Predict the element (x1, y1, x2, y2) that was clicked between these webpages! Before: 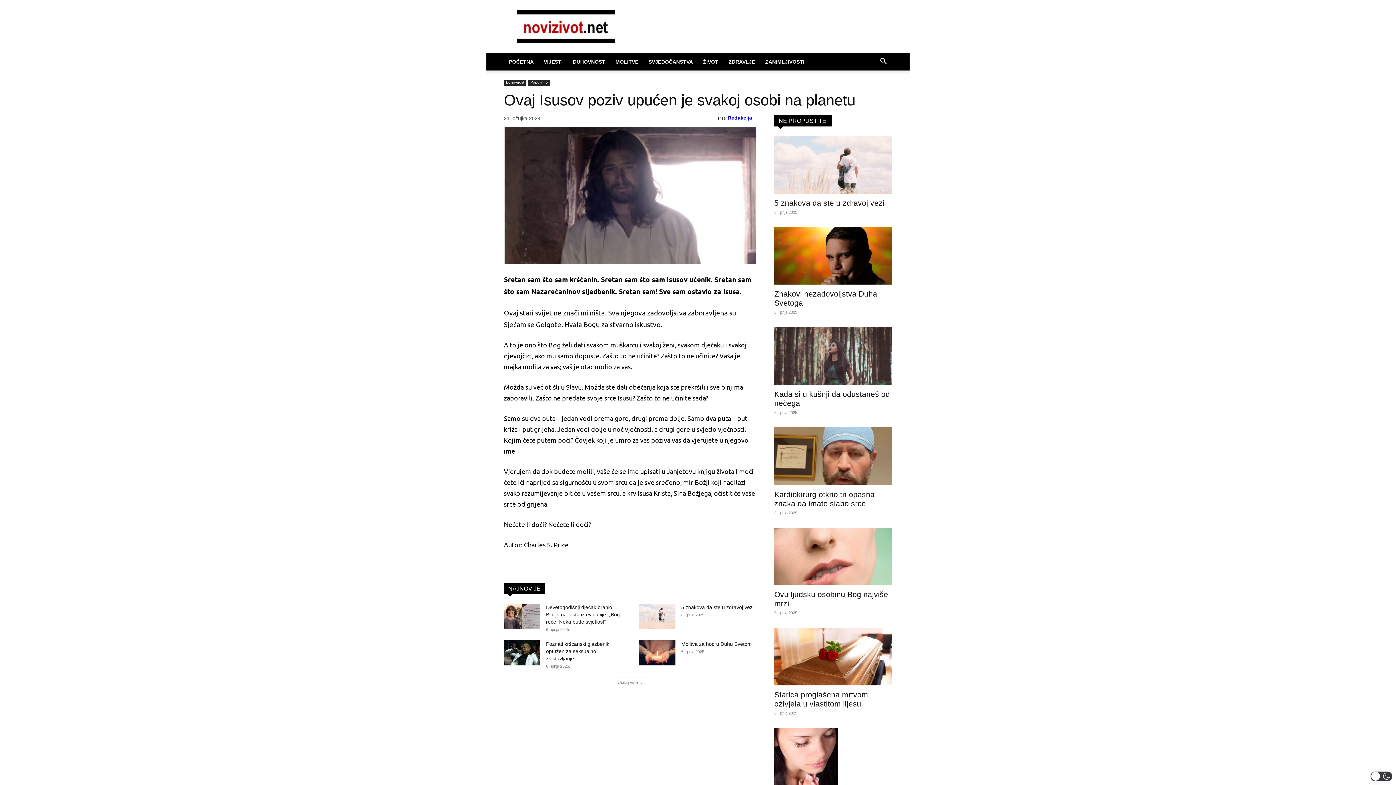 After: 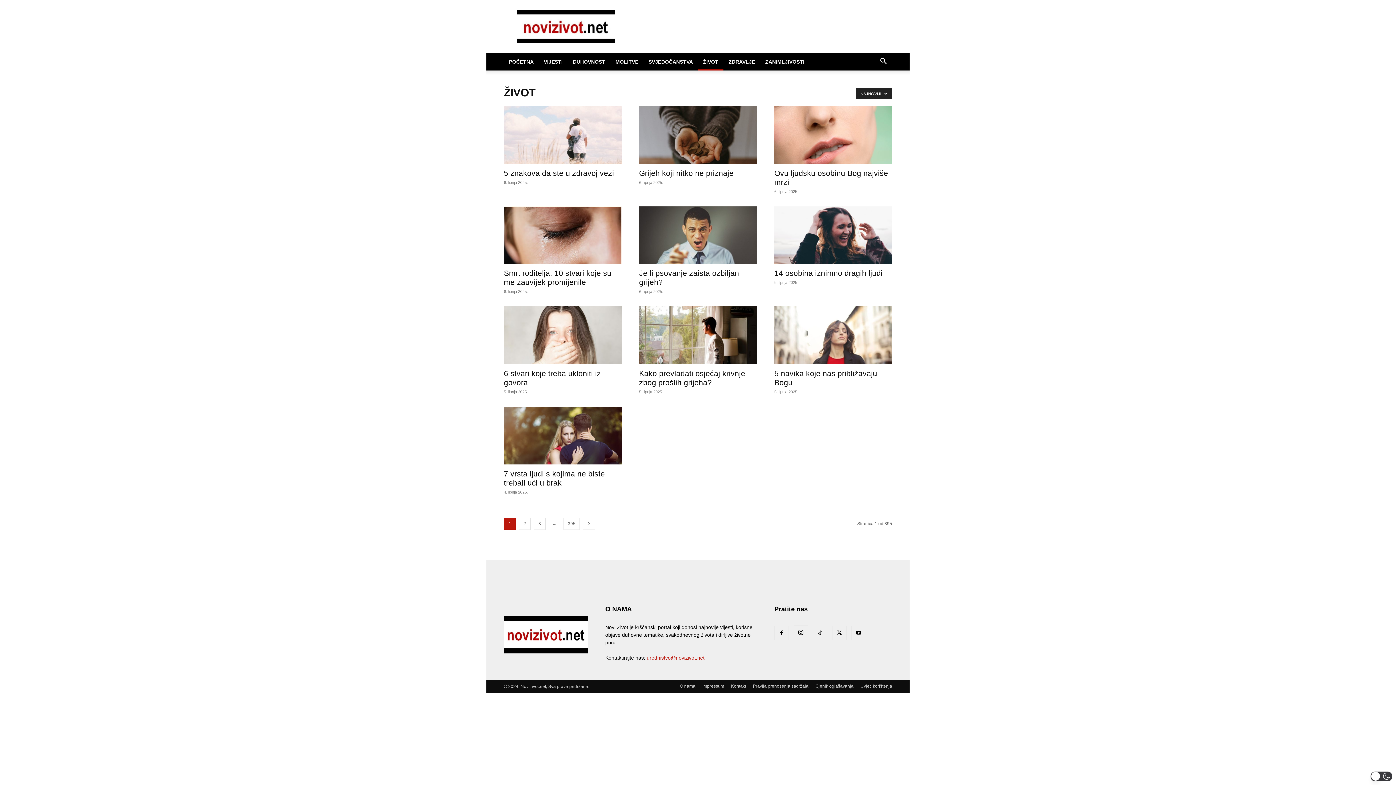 Action: label: ŽIVOT bbox: (698, 53, 723, 70)